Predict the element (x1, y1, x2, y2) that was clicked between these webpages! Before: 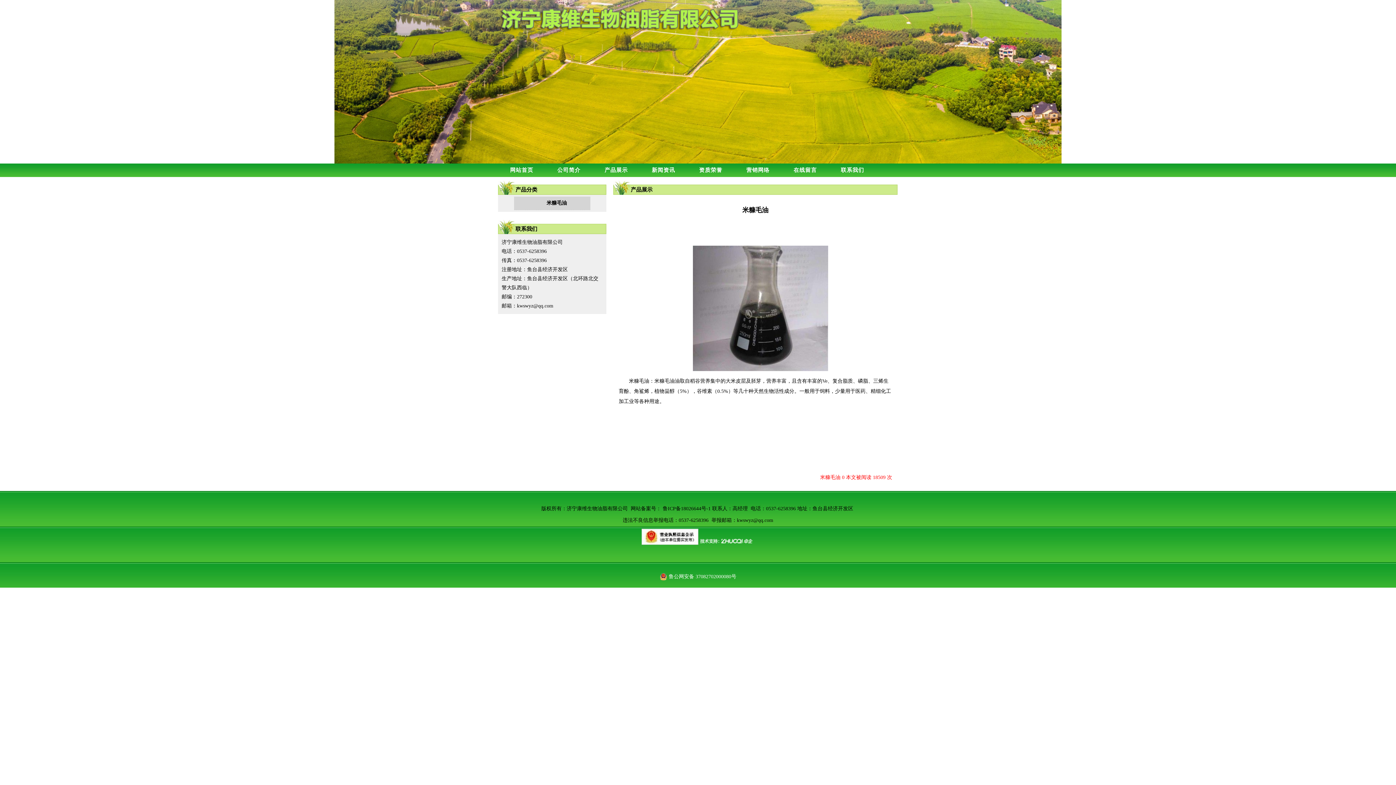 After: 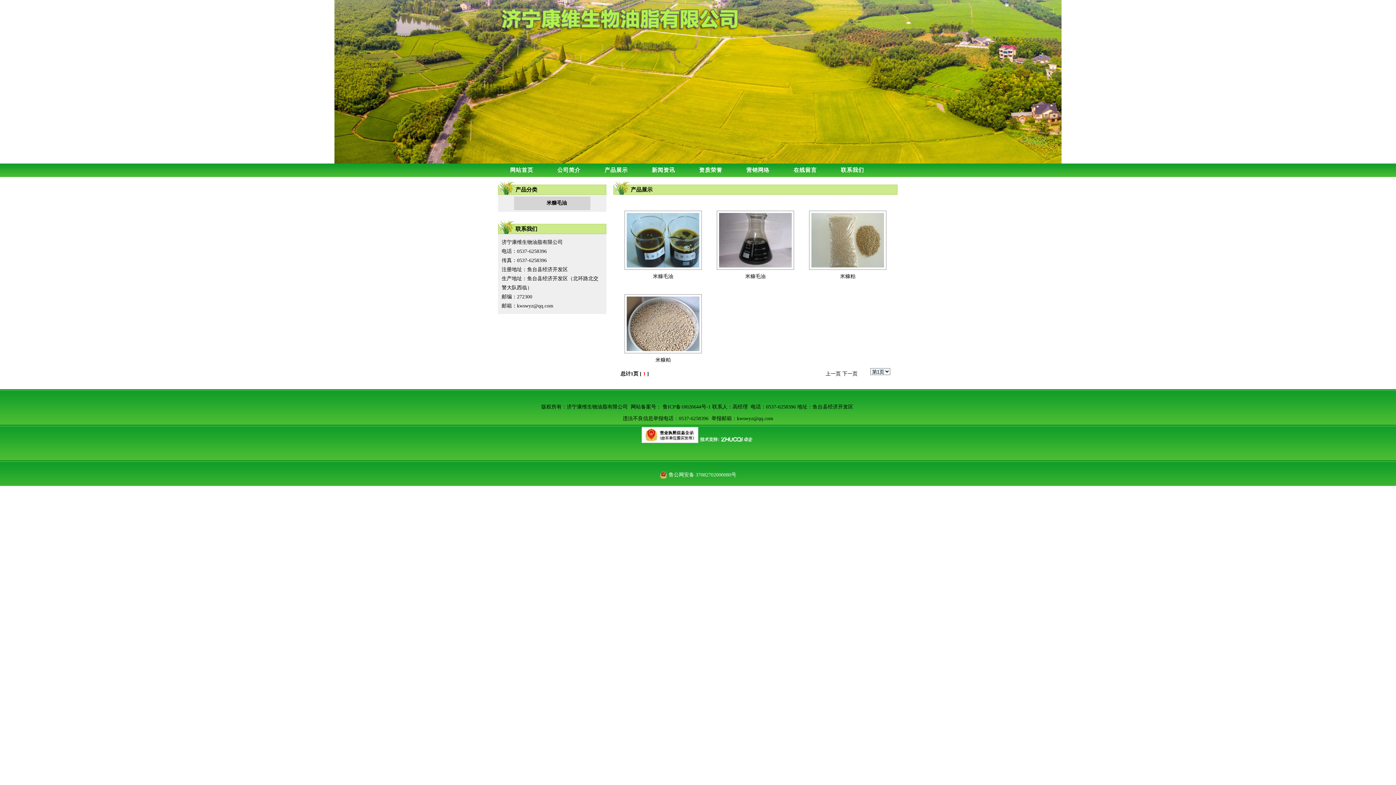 Action: bbox: (592, 163, 640, 177) label: 产品展示